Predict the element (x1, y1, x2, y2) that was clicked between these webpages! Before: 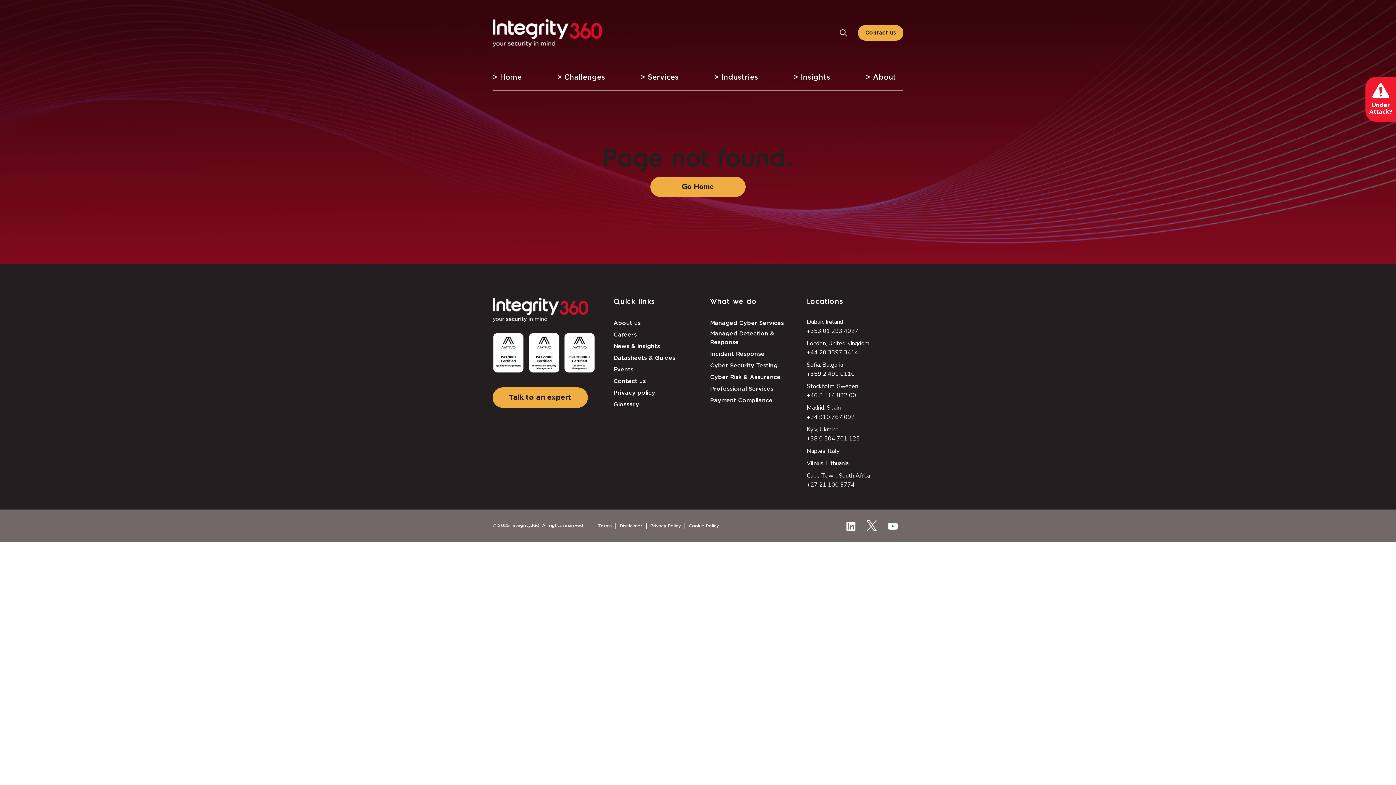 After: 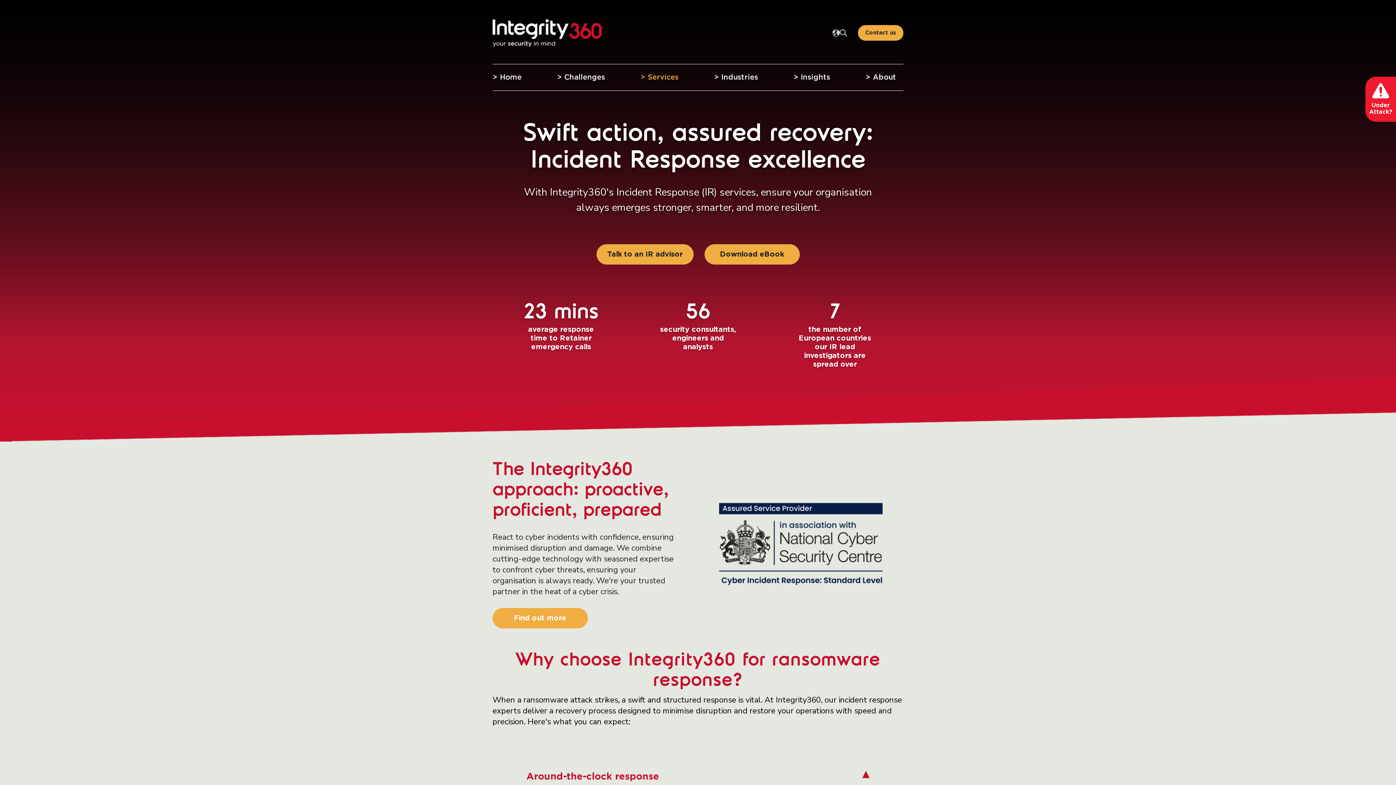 Action: bbox: (710, 349, 764, 358) label: Incident Response